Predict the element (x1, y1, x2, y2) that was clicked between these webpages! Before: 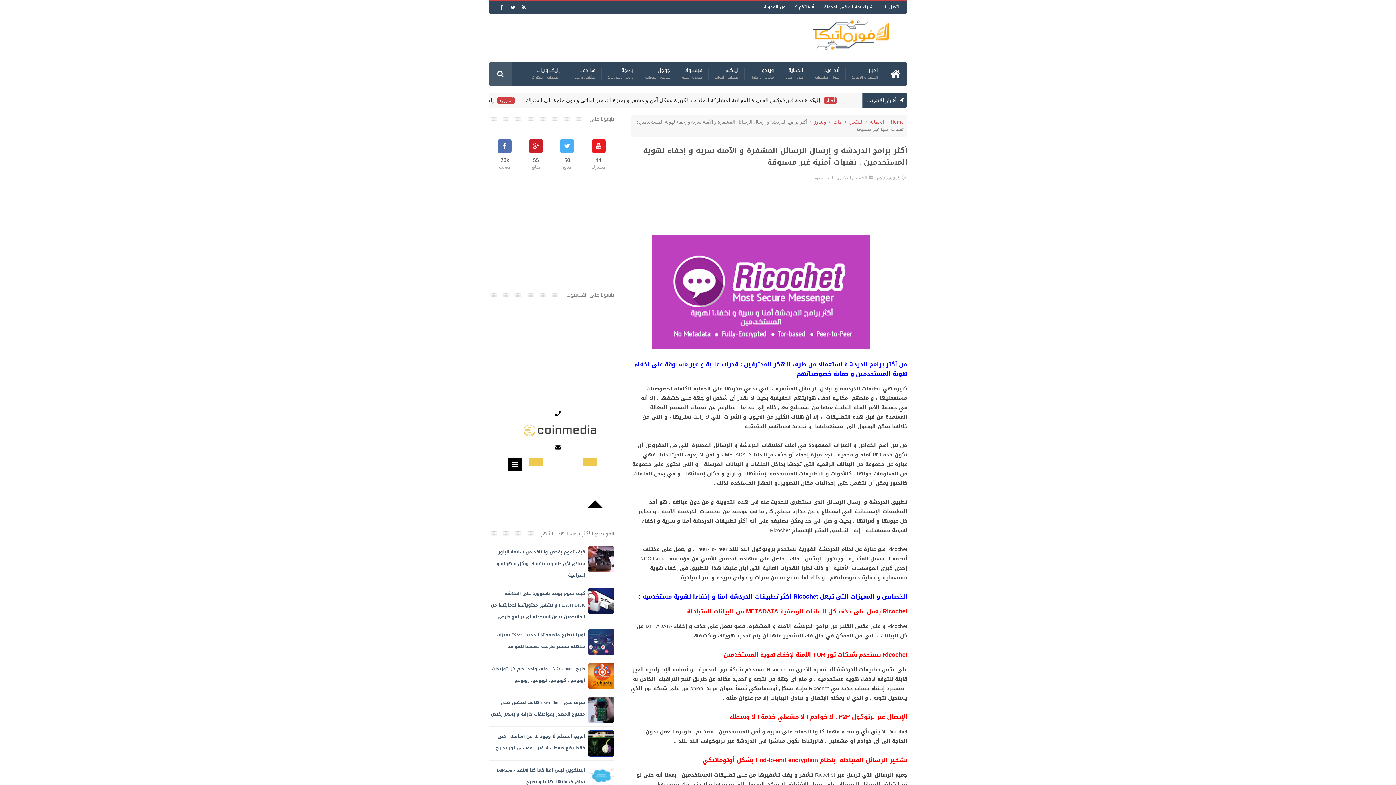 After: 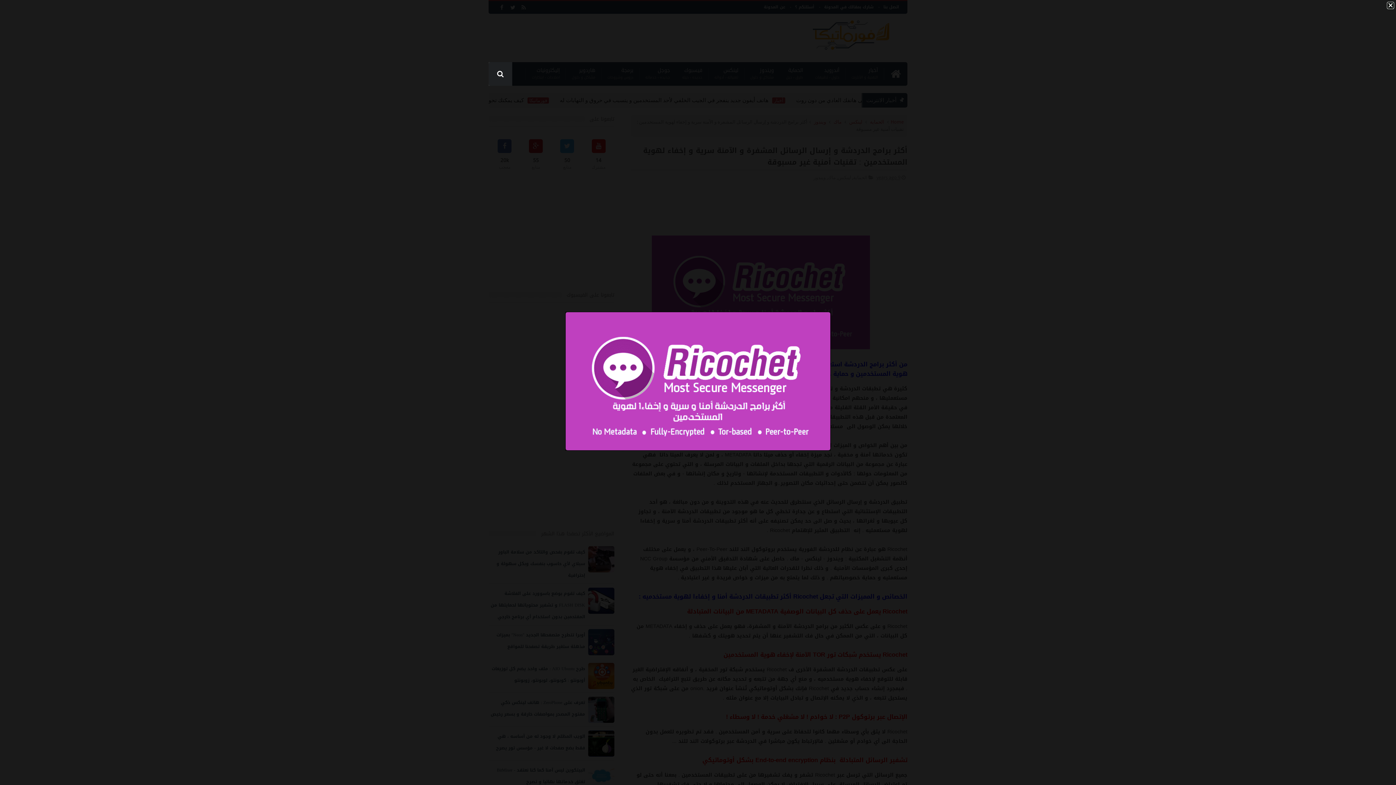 Action: bbox: (653, 350, 885, 360)